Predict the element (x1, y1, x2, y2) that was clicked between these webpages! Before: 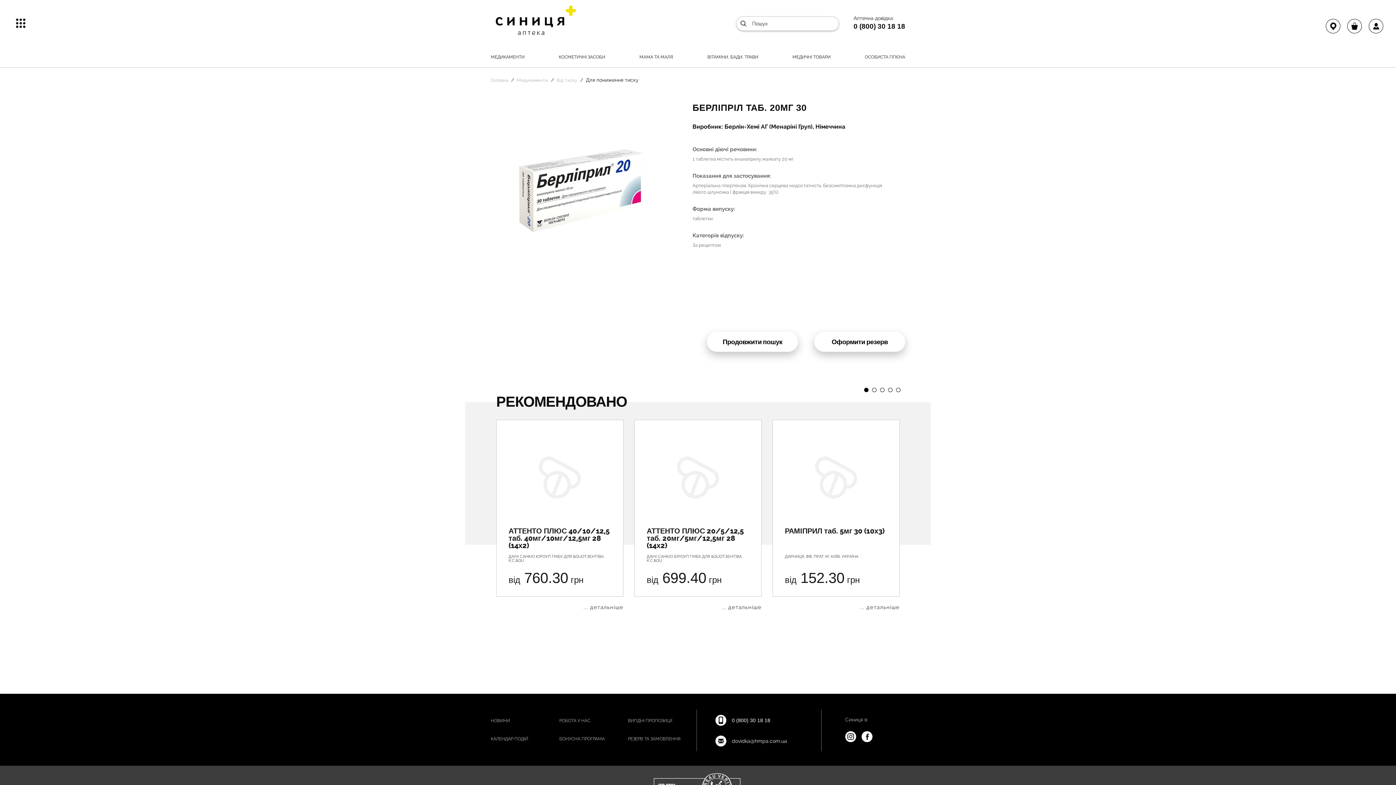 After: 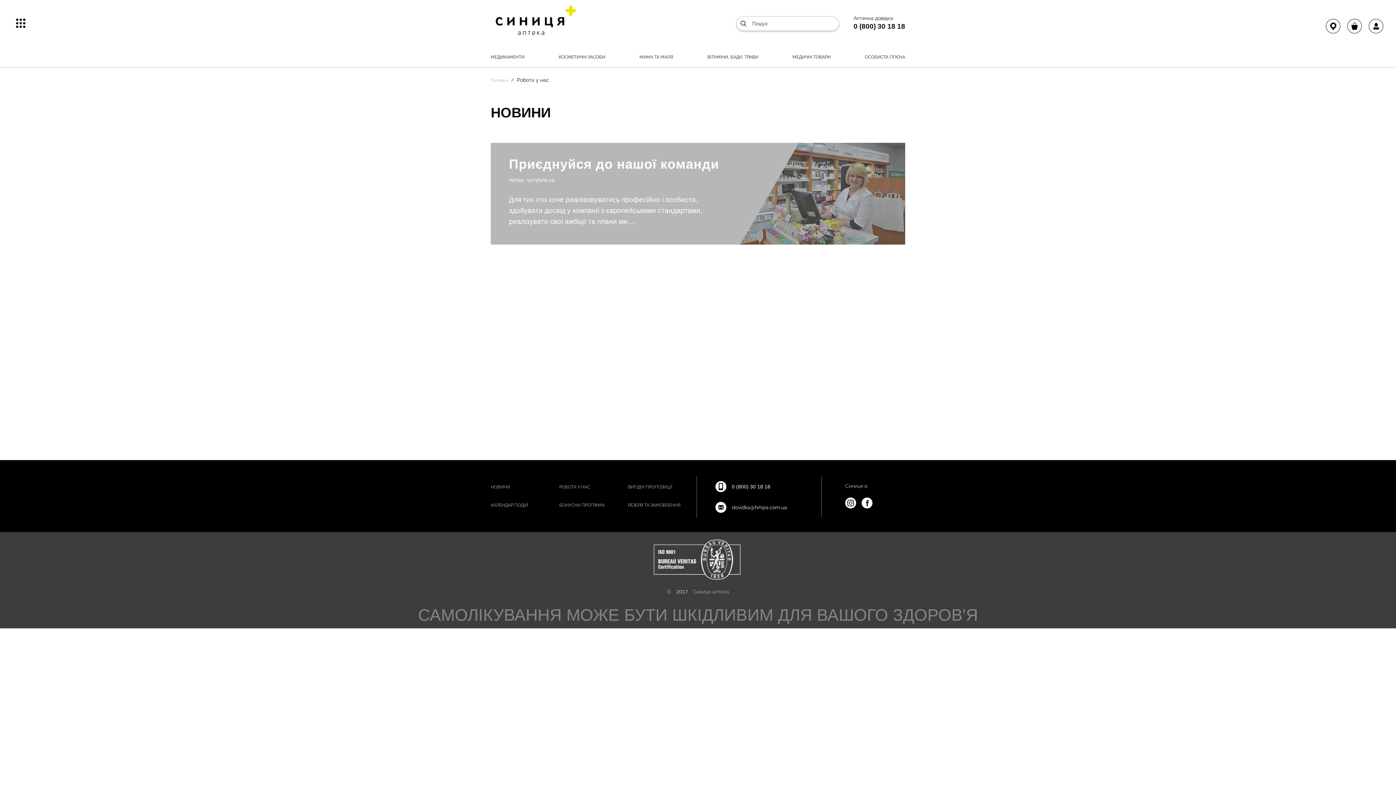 Action: label: РОБОТА У НАС bbox: (559, 718, 590, 723)